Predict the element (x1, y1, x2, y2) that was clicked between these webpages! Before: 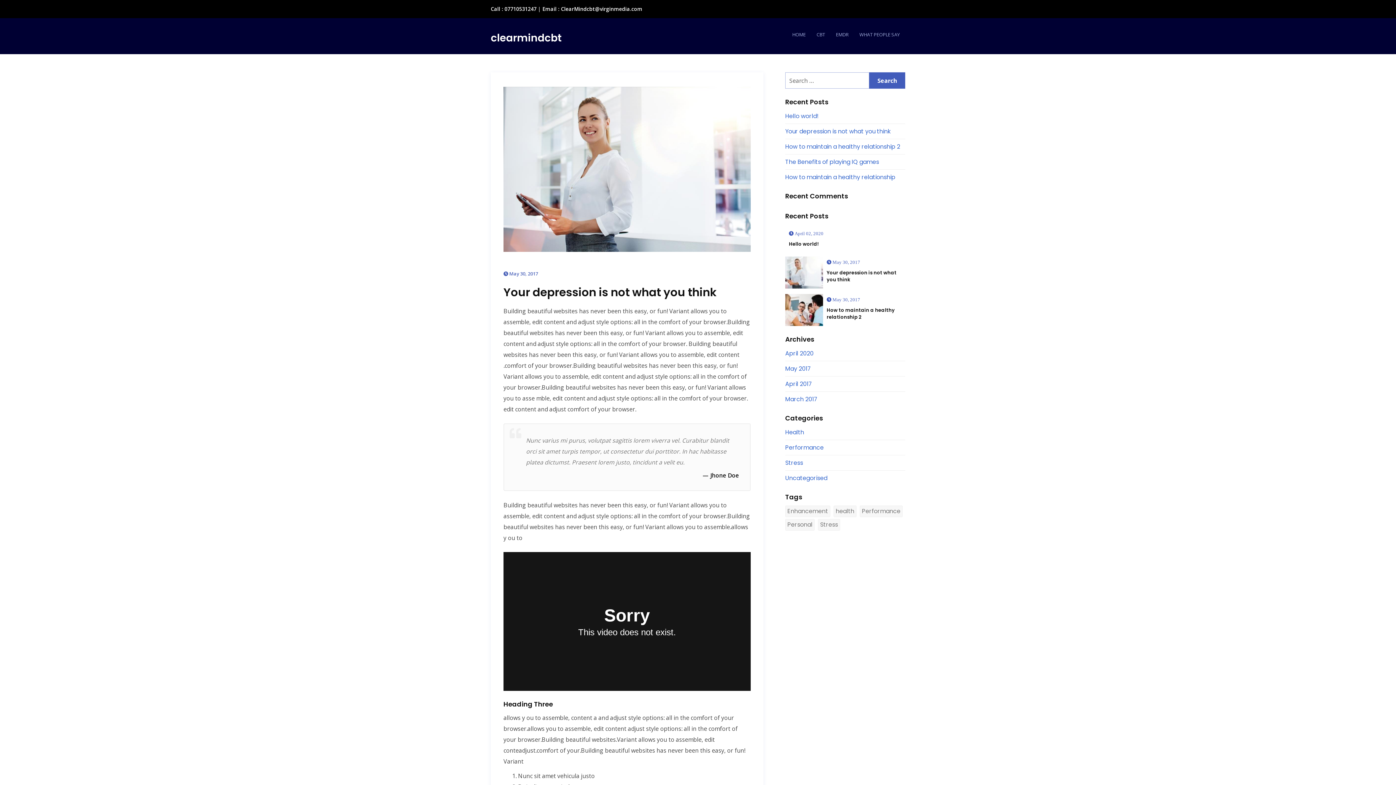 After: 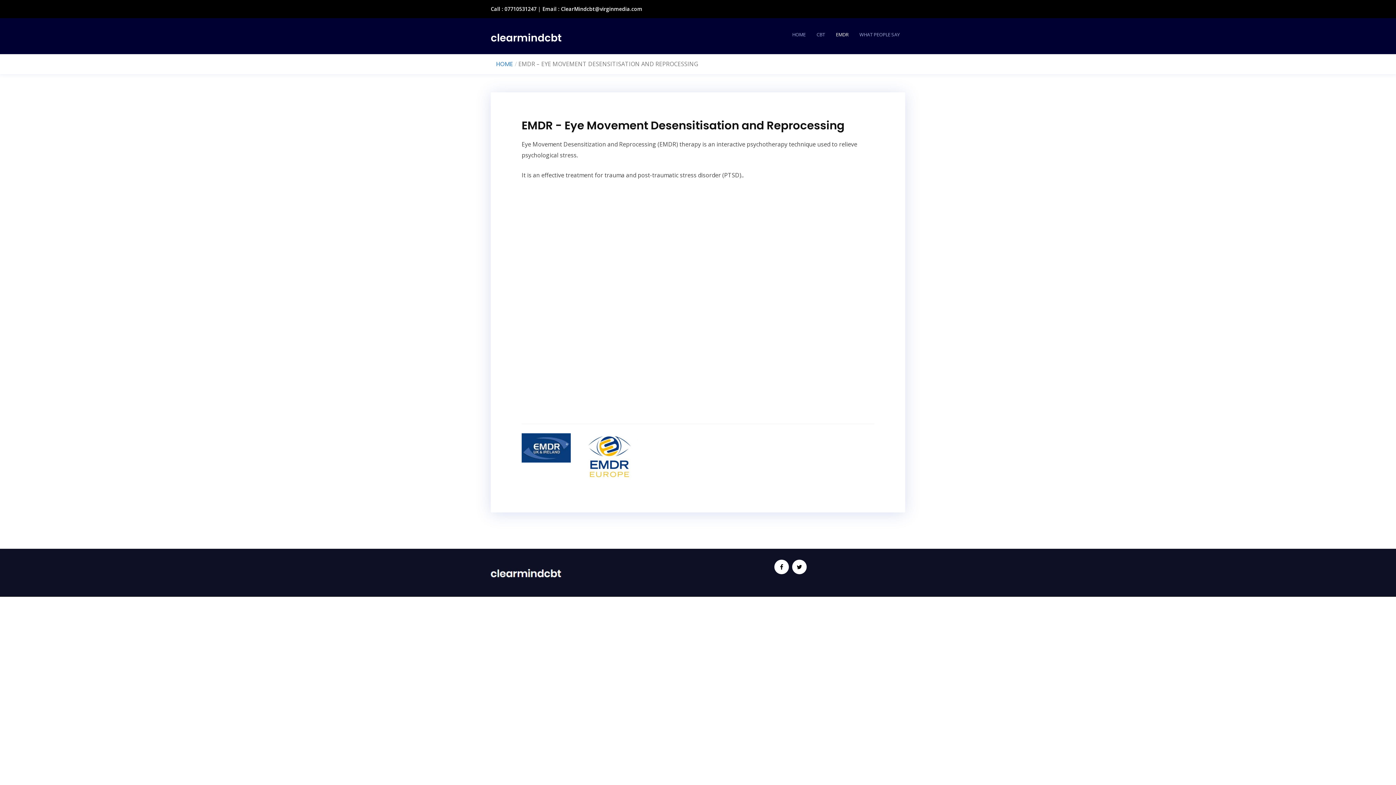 Action: bbox: (830, 27, 854, 41) label: EMDR